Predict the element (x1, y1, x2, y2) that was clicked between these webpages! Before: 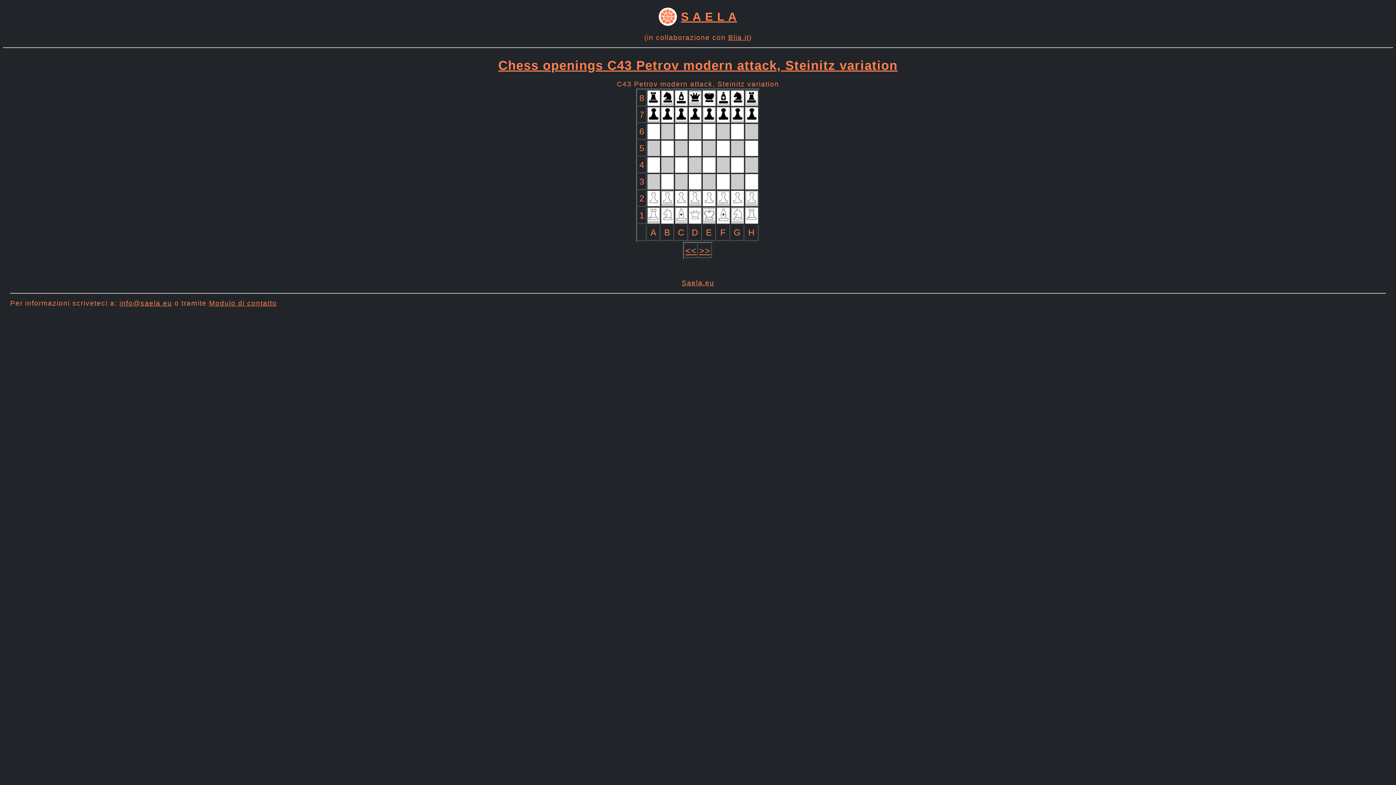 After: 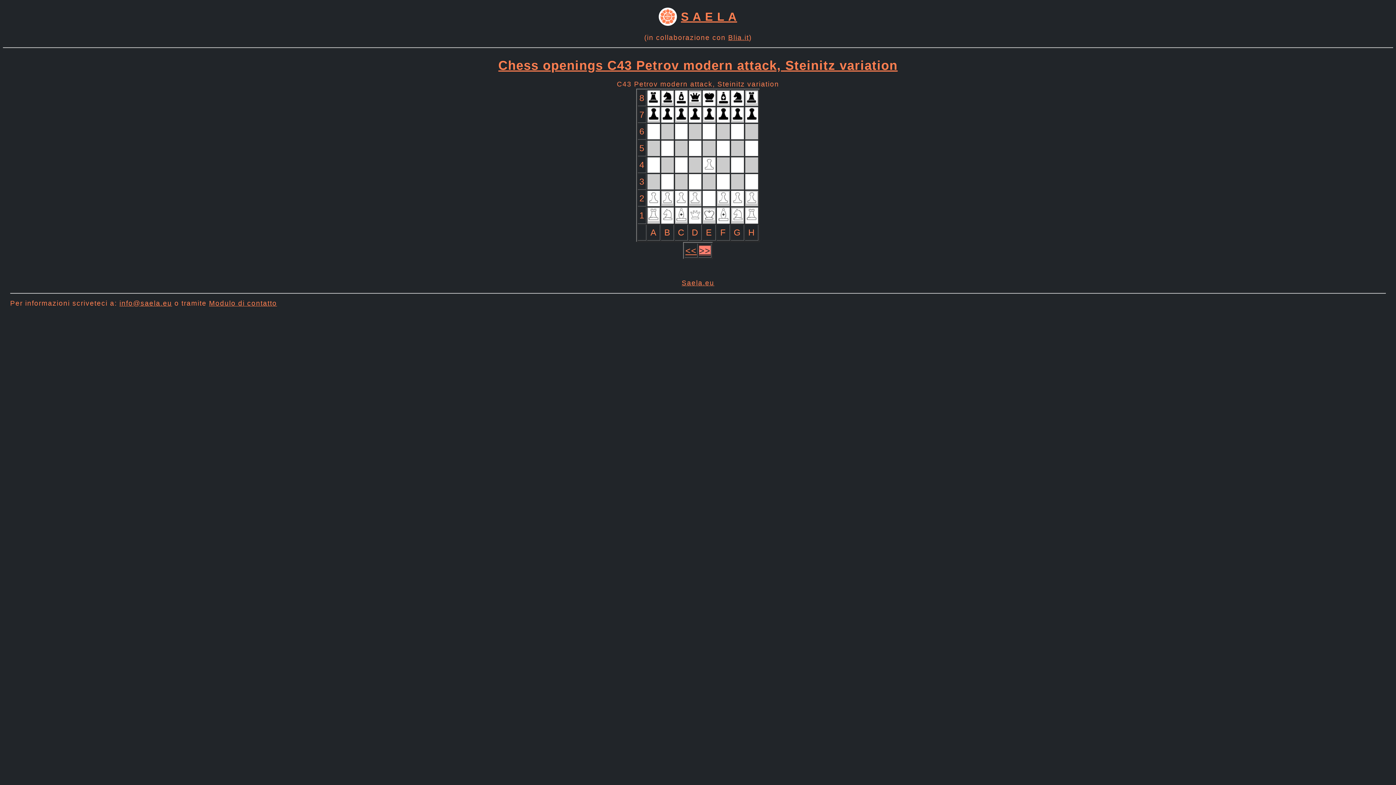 Action: label: >> bbox: (699, 245, 710, 255)